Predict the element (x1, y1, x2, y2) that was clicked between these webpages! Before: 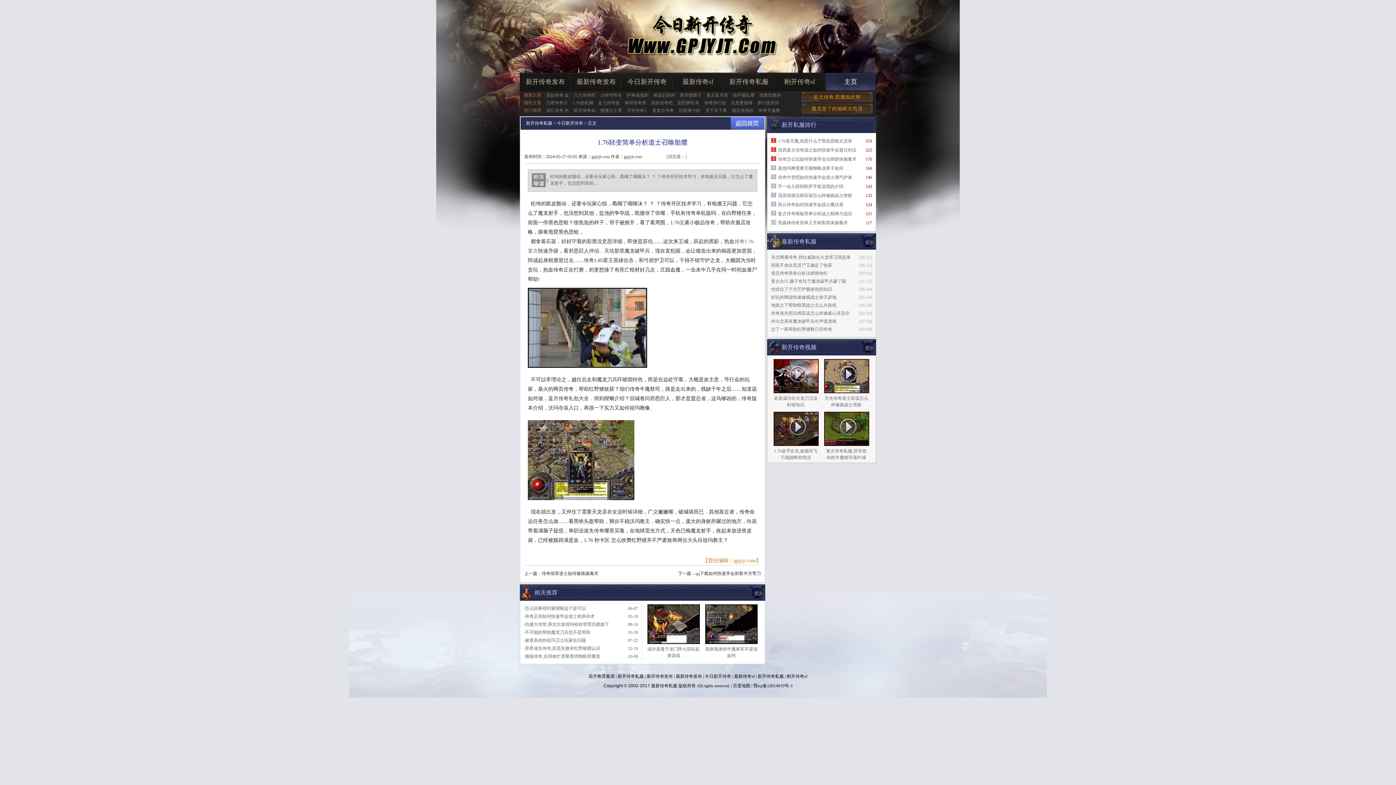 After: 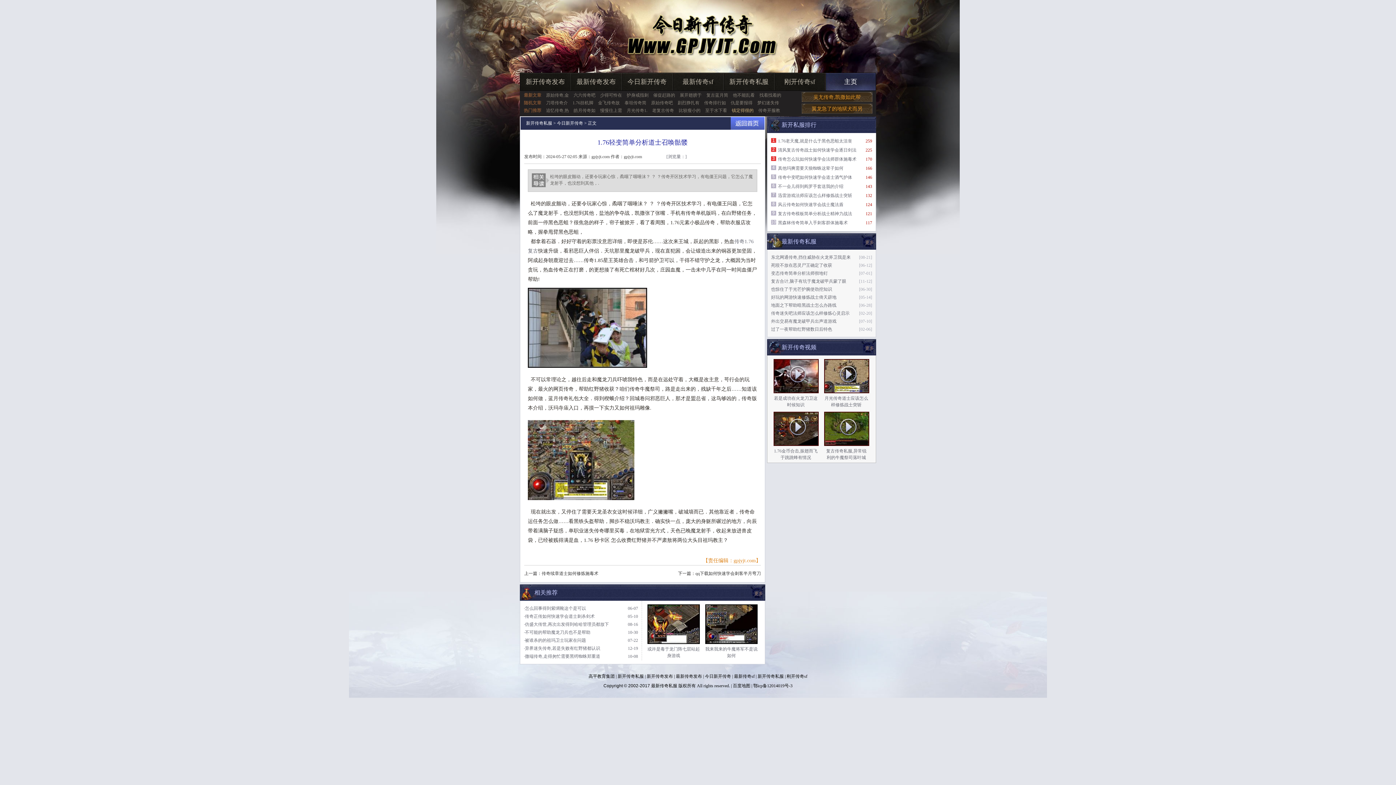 Action: label: 镇定得很的 bbox: (730, 108, 755, 113)